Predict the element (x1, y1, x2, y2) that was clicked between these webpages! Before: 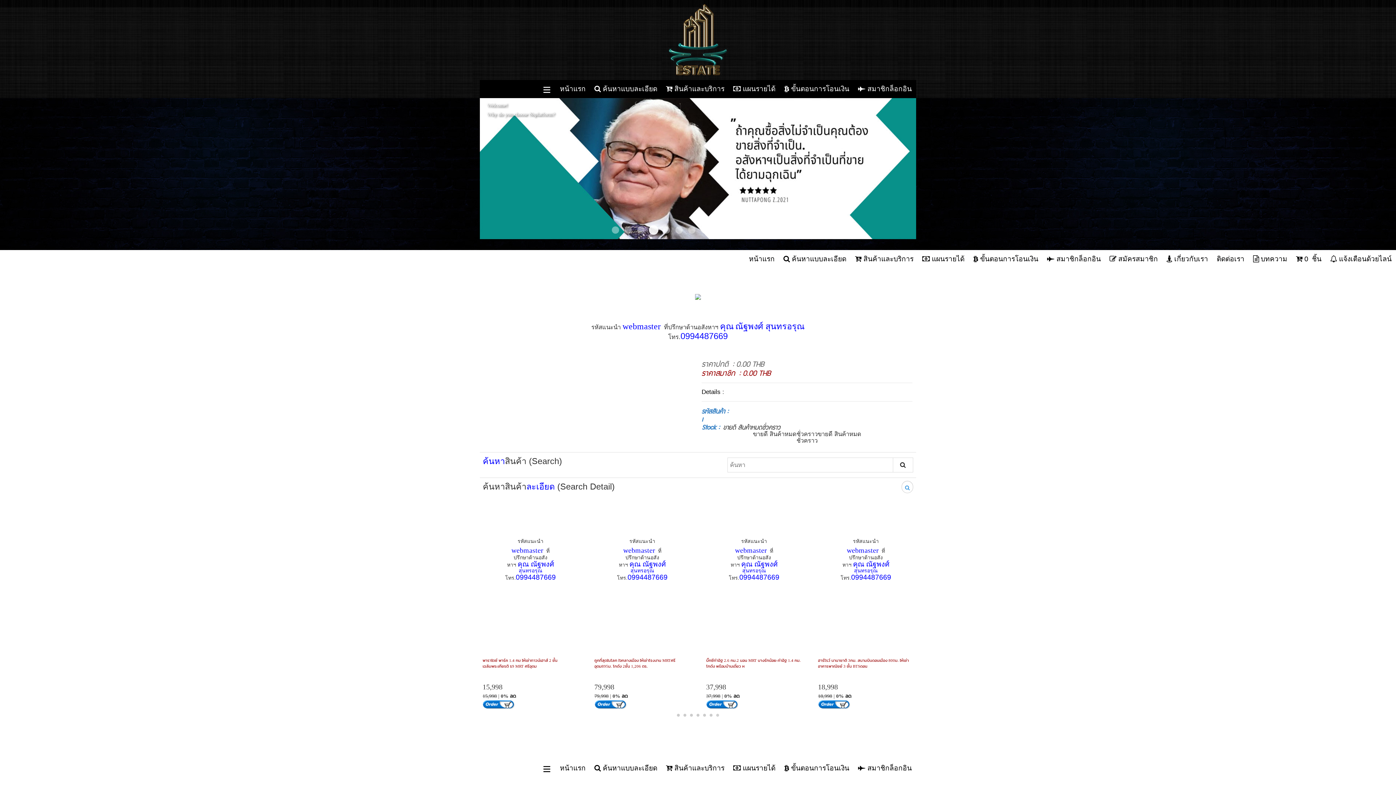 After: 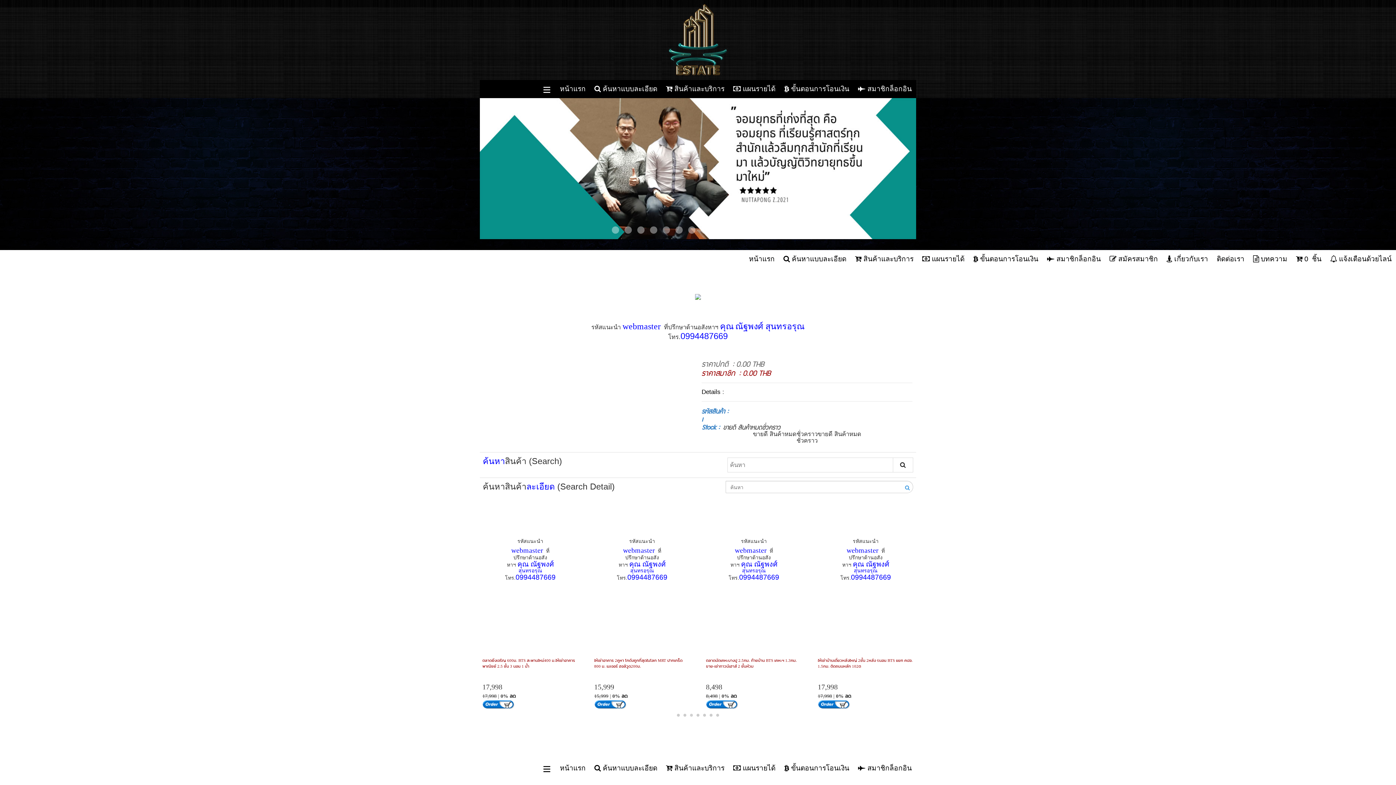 Action: bbox: (901, 481, 913, 493)